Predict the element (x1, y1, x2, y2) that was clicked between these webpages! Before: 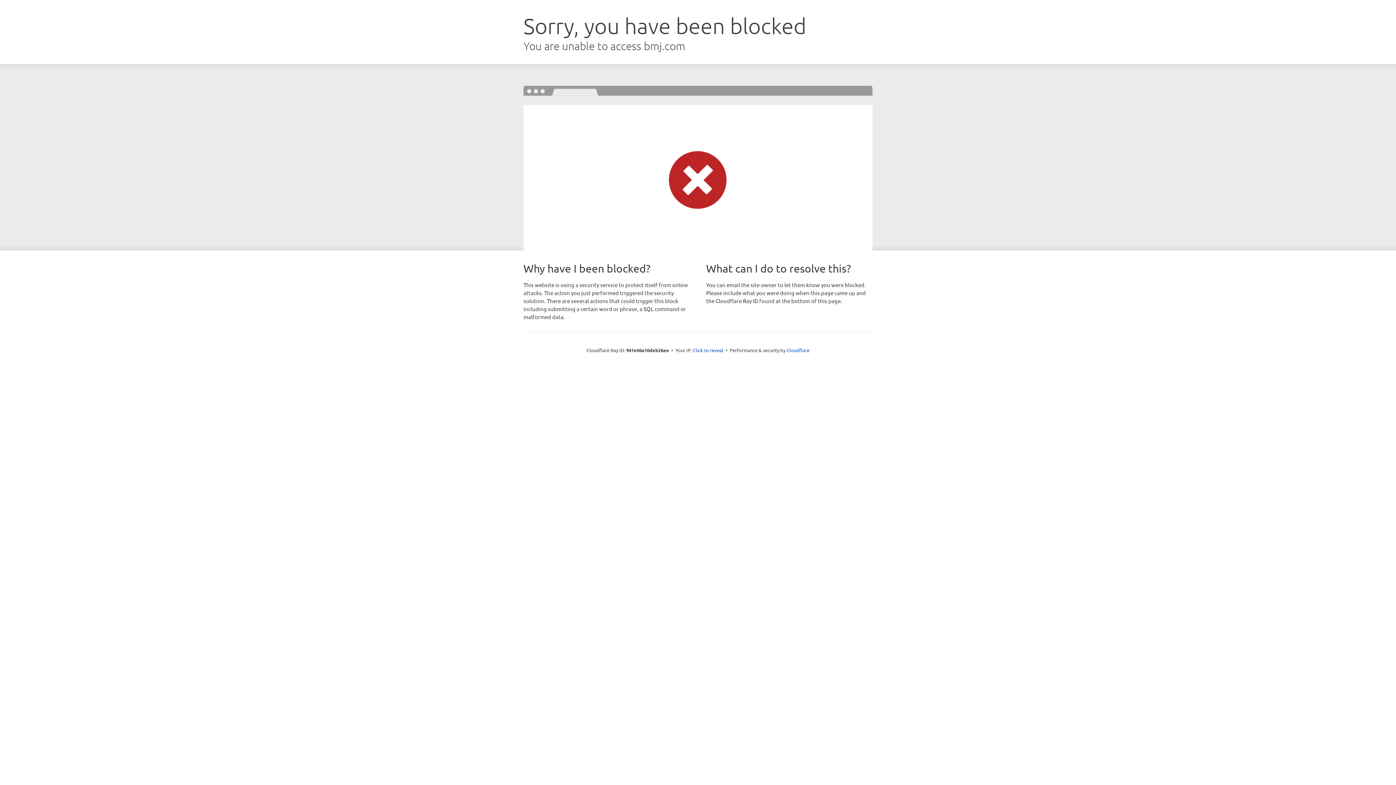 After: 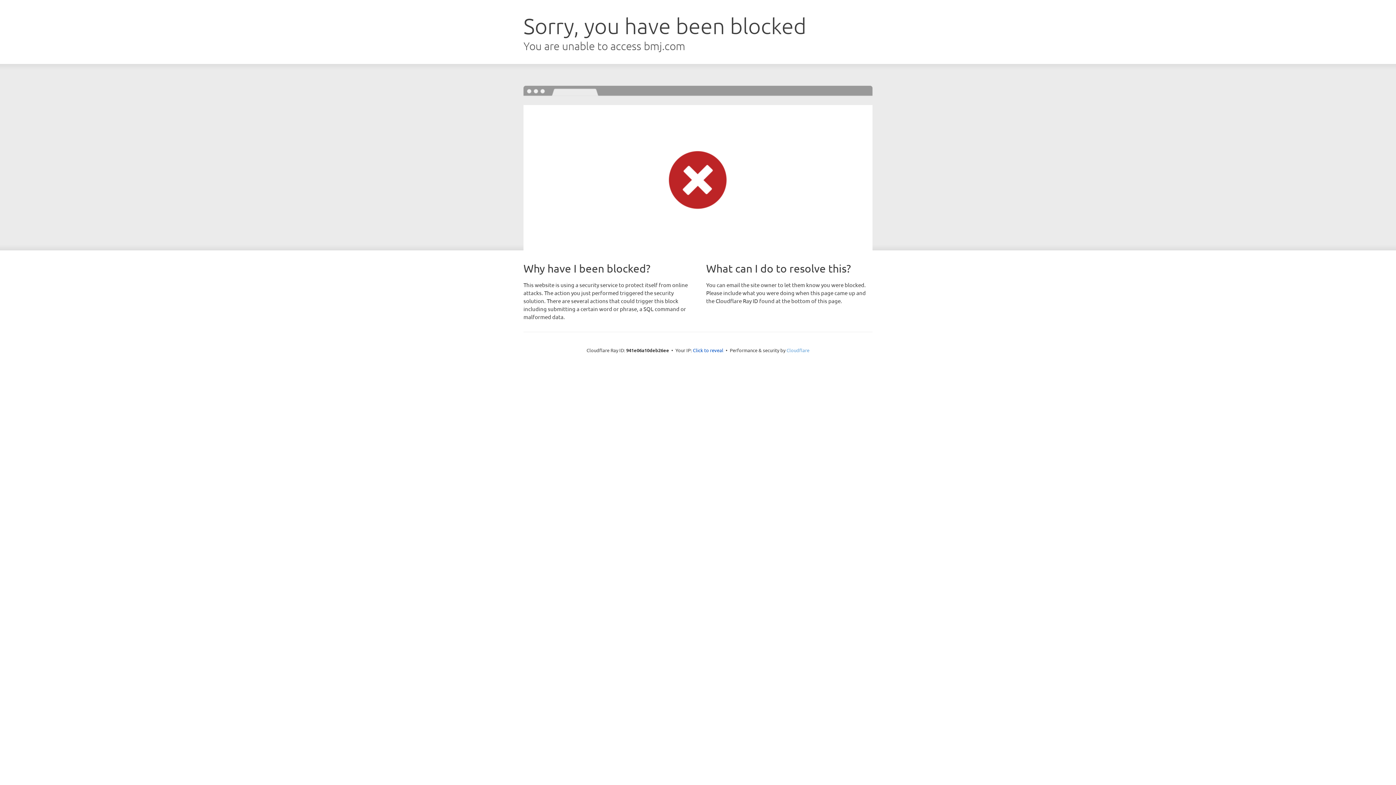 Action: bbox: (786, 347, 809, 353) label: Cloudflare